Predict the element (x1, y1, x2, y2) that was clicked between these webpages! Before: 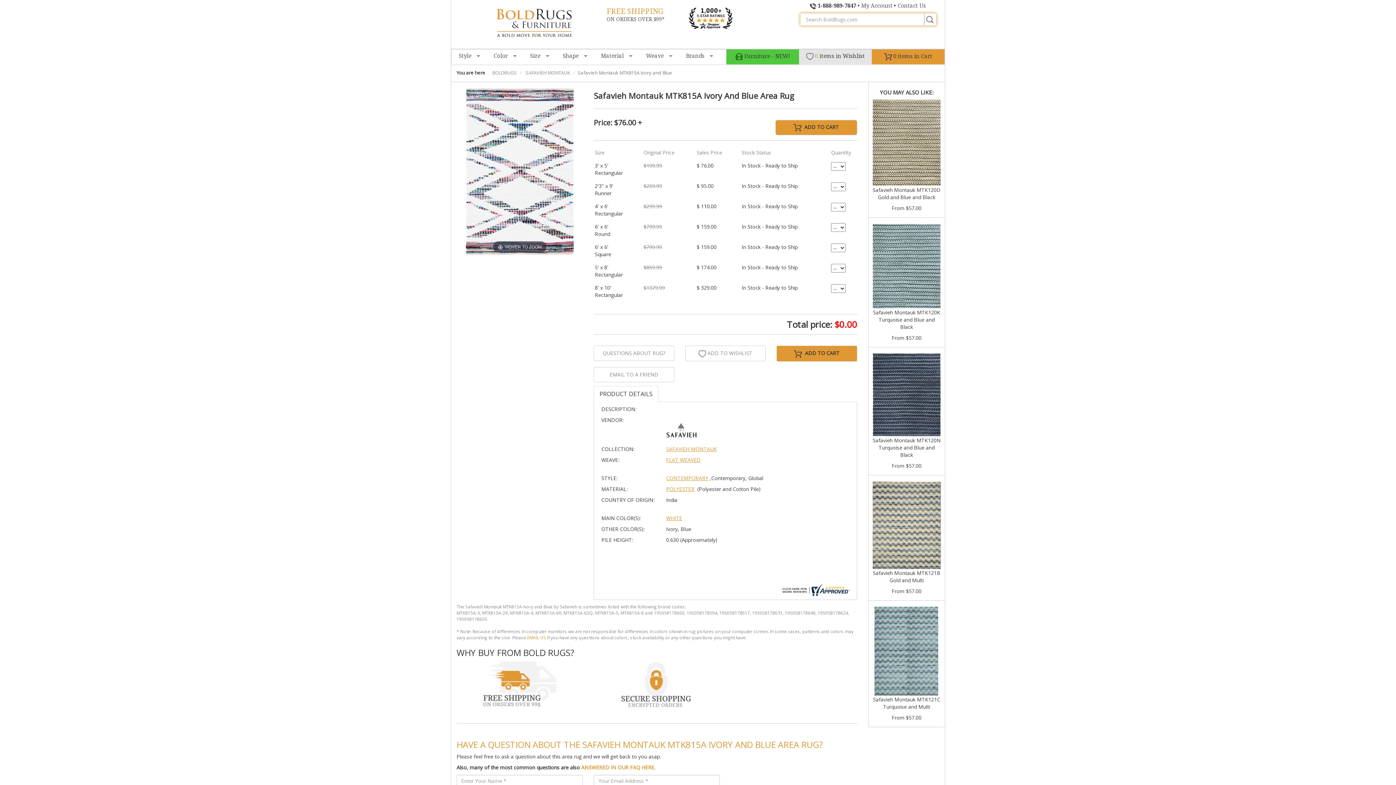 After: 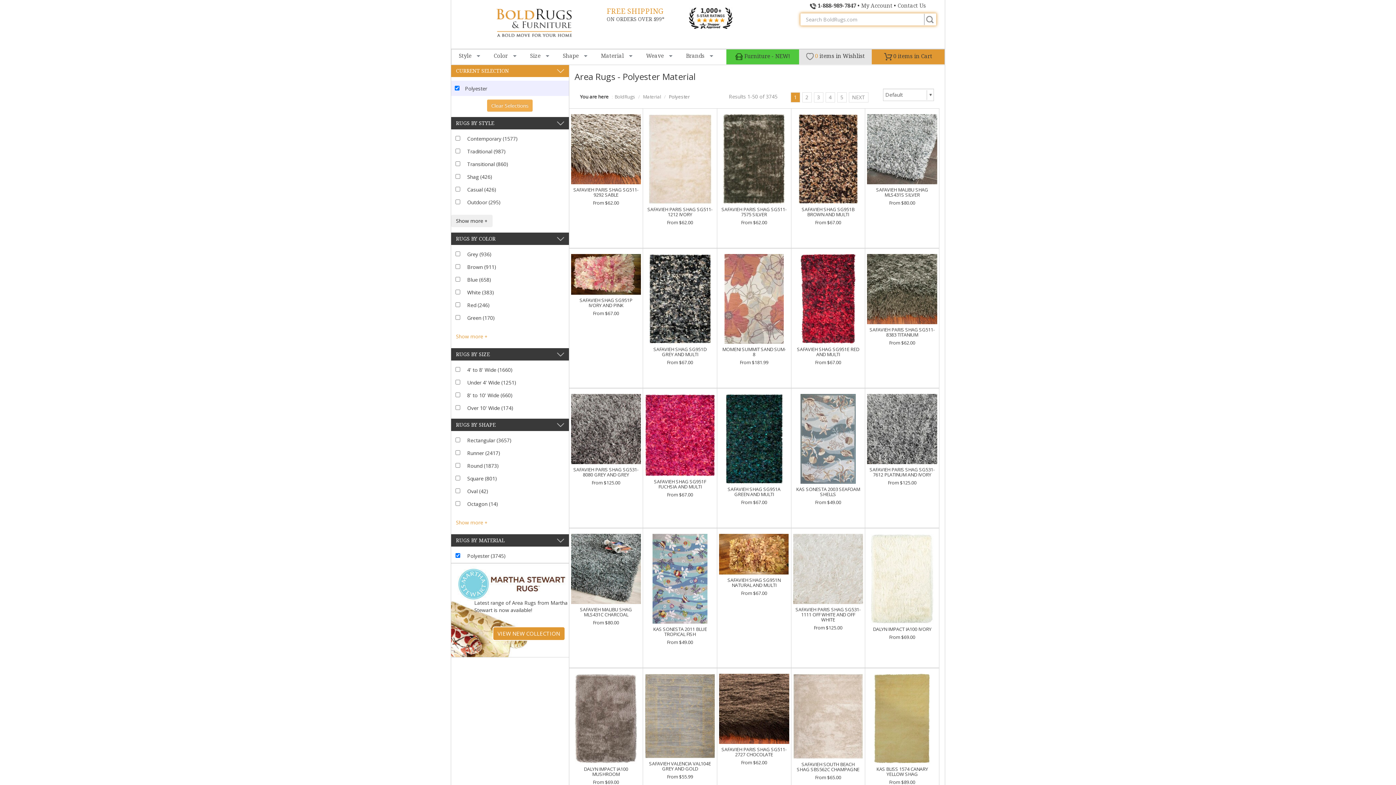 Action: bbox: (666, 485, 694, 492) label: POLYESTER